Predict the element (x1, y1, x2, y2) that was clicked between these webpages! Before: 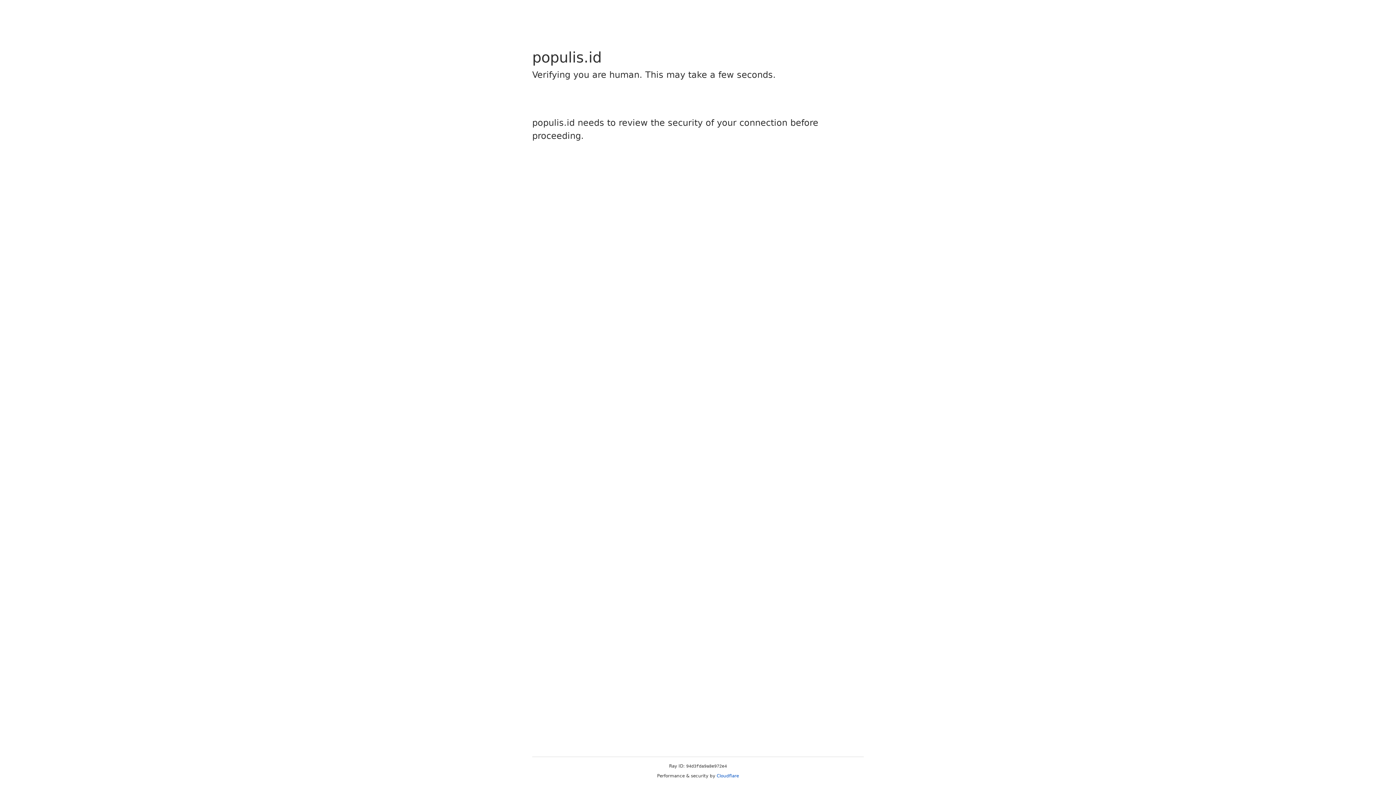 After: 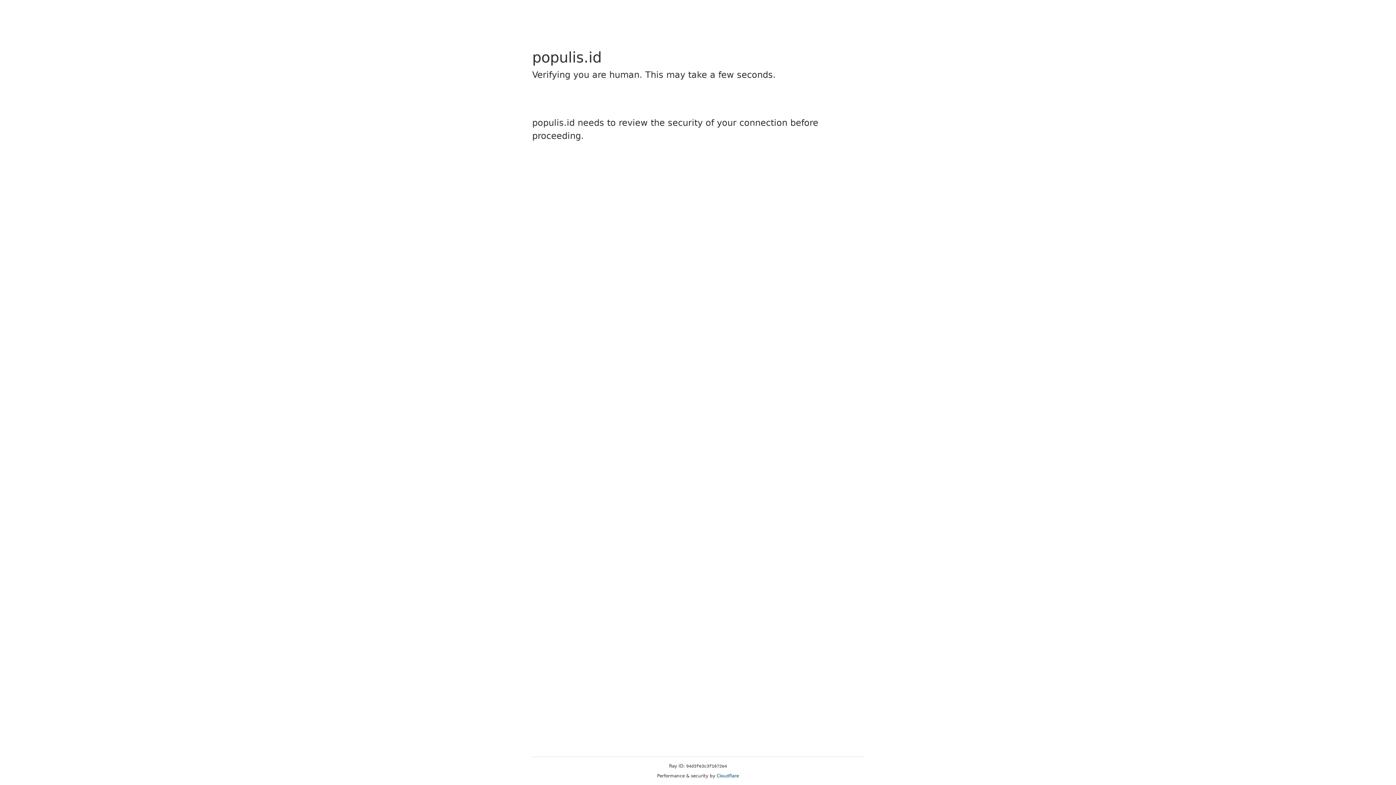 Action: bbox: (716, 773, 739, 778) label: Cloudflare